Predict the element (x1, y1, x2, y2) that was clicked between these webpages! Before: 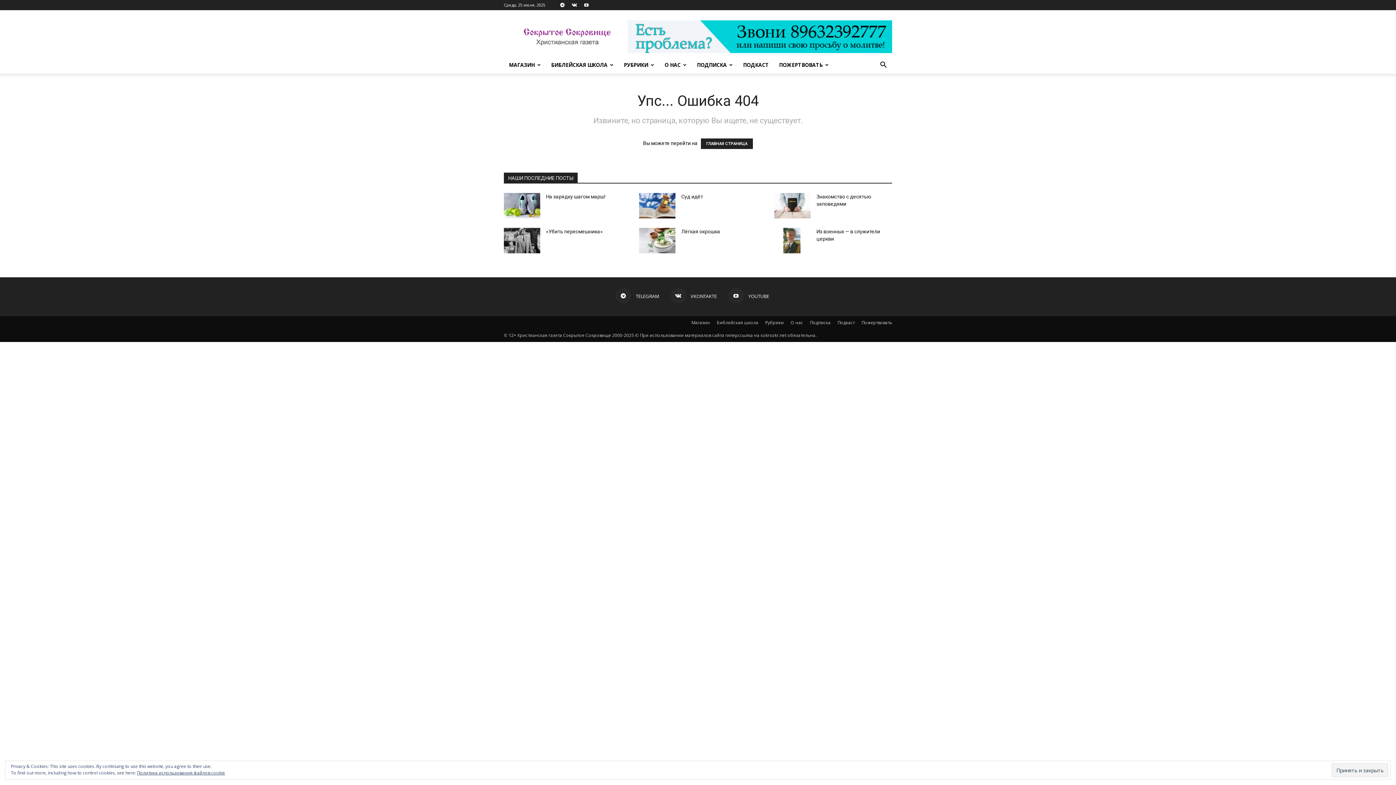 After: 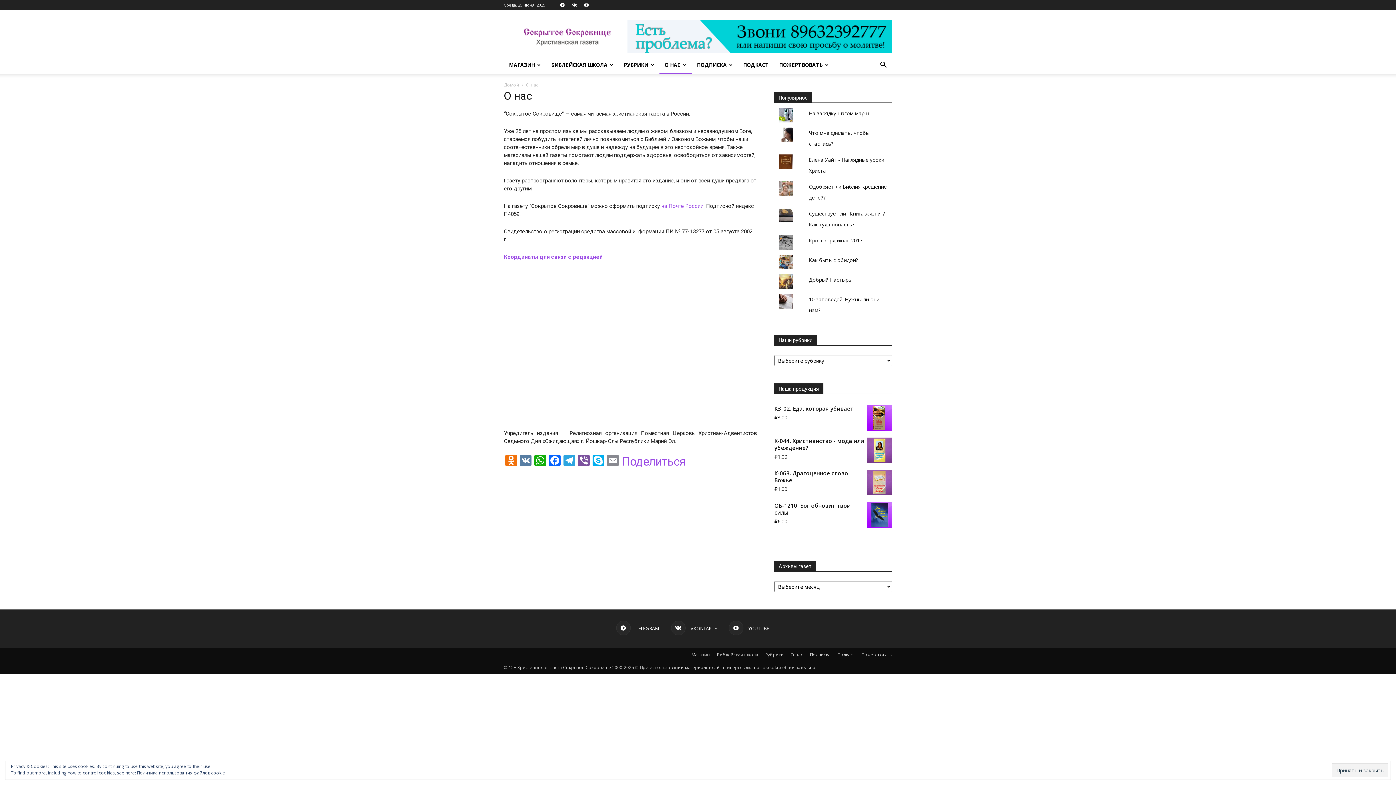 Action: bbox: (790, 319, 803, 326) label: О нас